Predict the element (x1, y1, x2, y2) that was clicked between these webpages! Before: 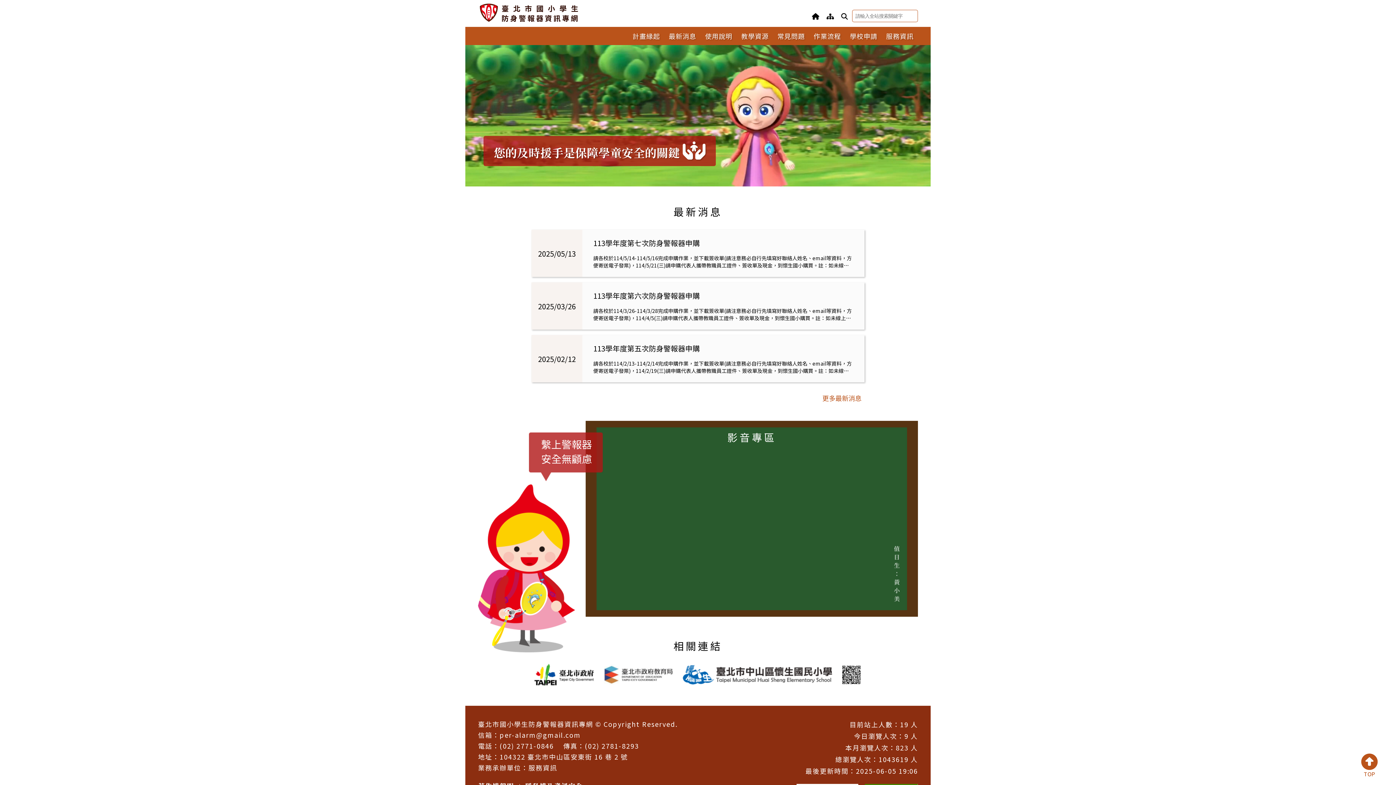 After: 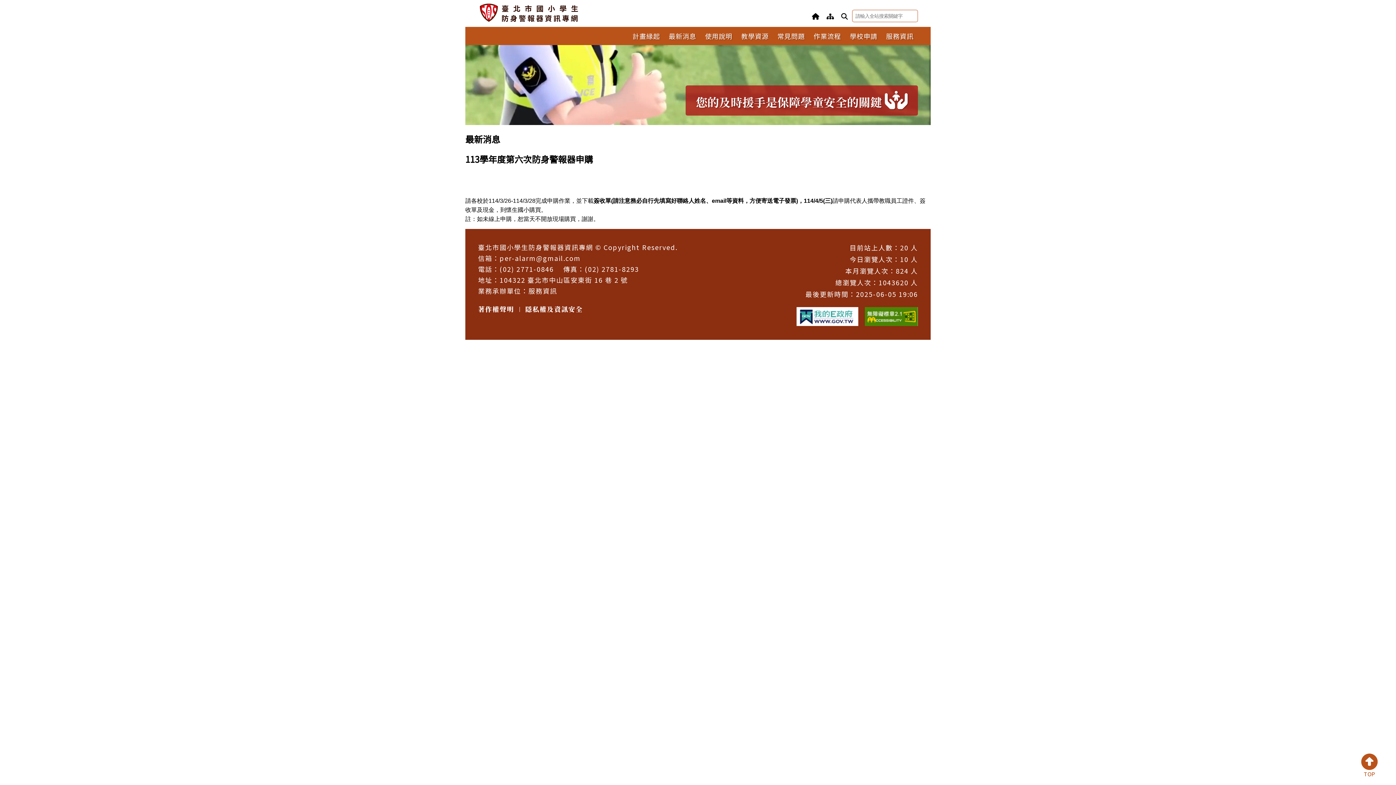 Action: bbox: (593, 290, 700, 301) label: 113學年度第六次防身警報器申購